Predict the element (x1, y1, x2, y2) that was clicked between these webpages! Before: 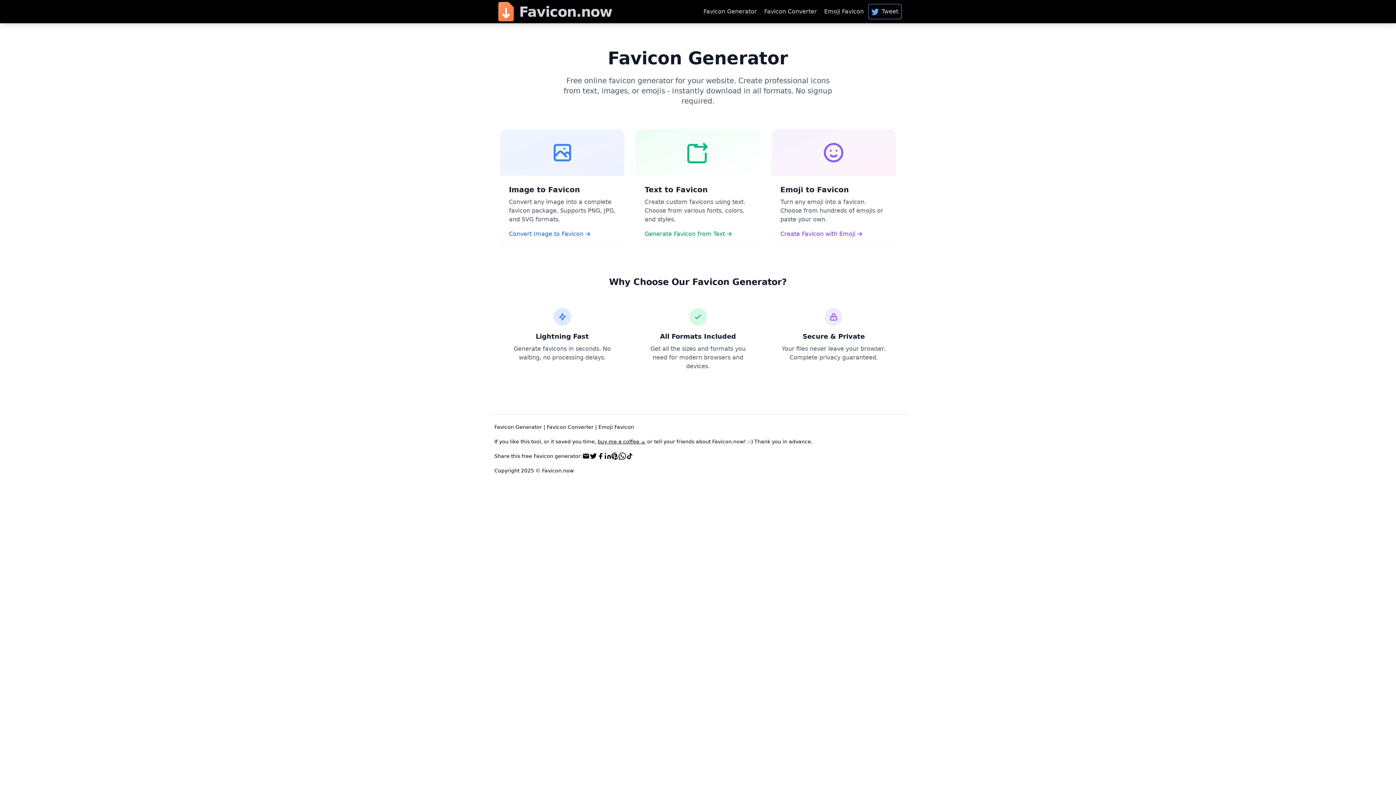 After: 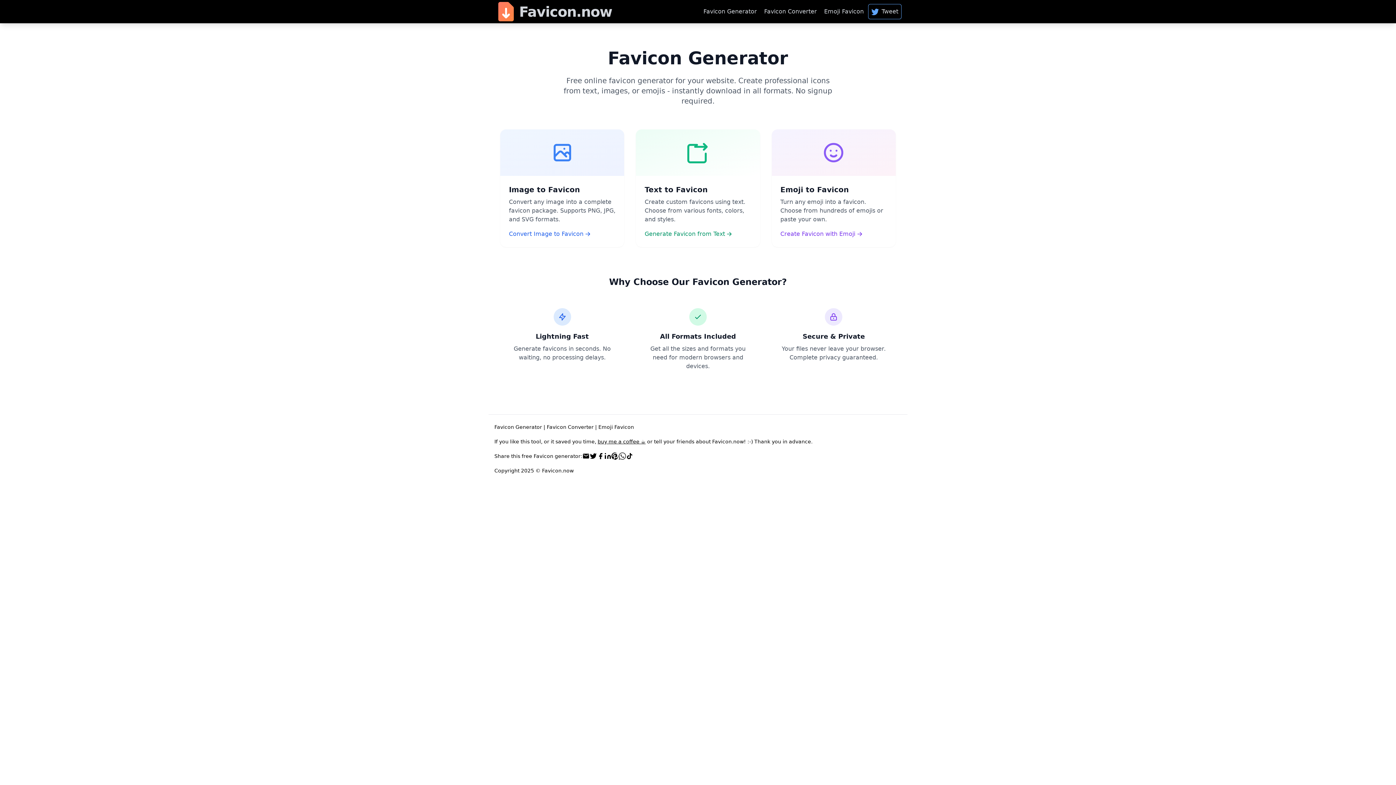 Action: bbox: (618, 452, 626, 460)